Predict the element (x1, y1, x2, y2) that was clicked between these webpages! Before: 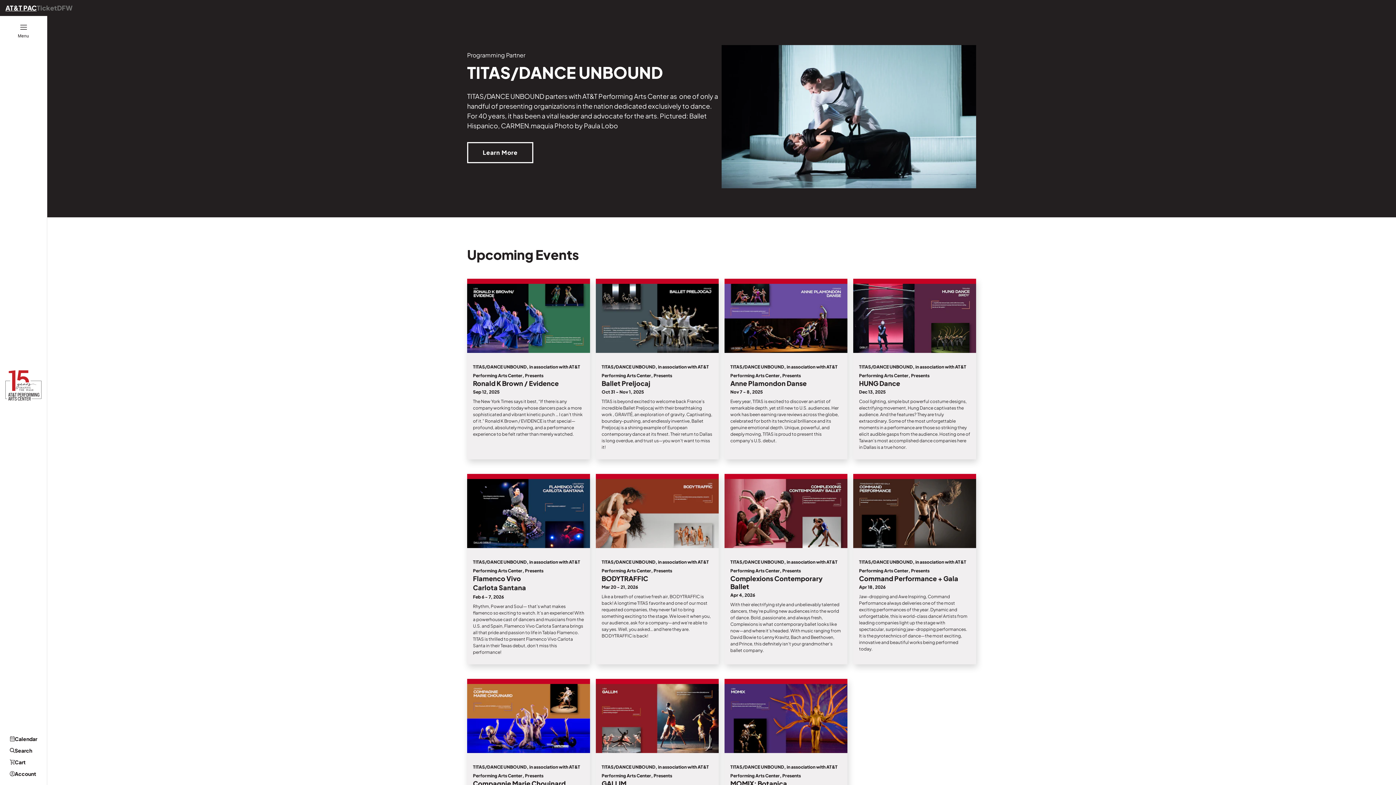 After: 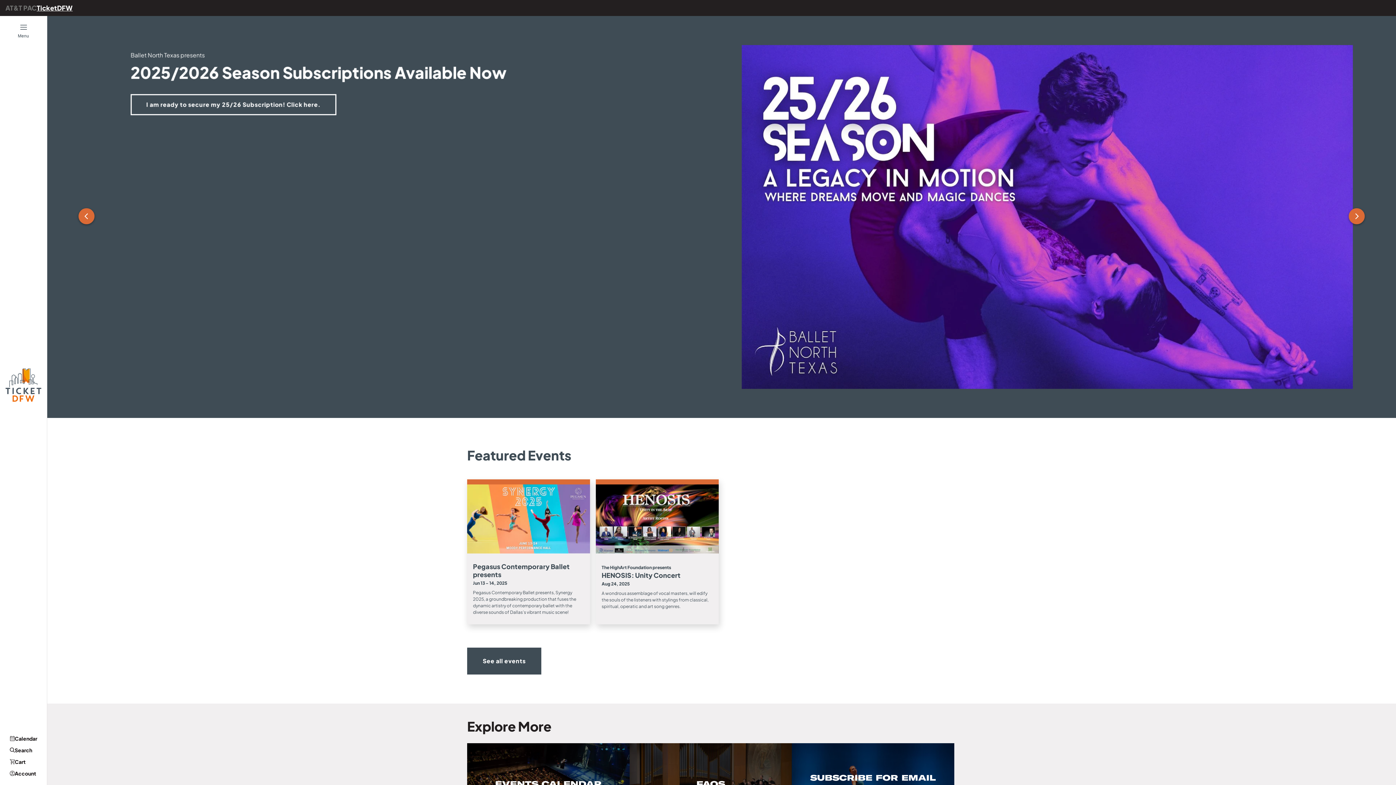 Action: label: TicketDFW bbox: (36, 3, 72, 12)